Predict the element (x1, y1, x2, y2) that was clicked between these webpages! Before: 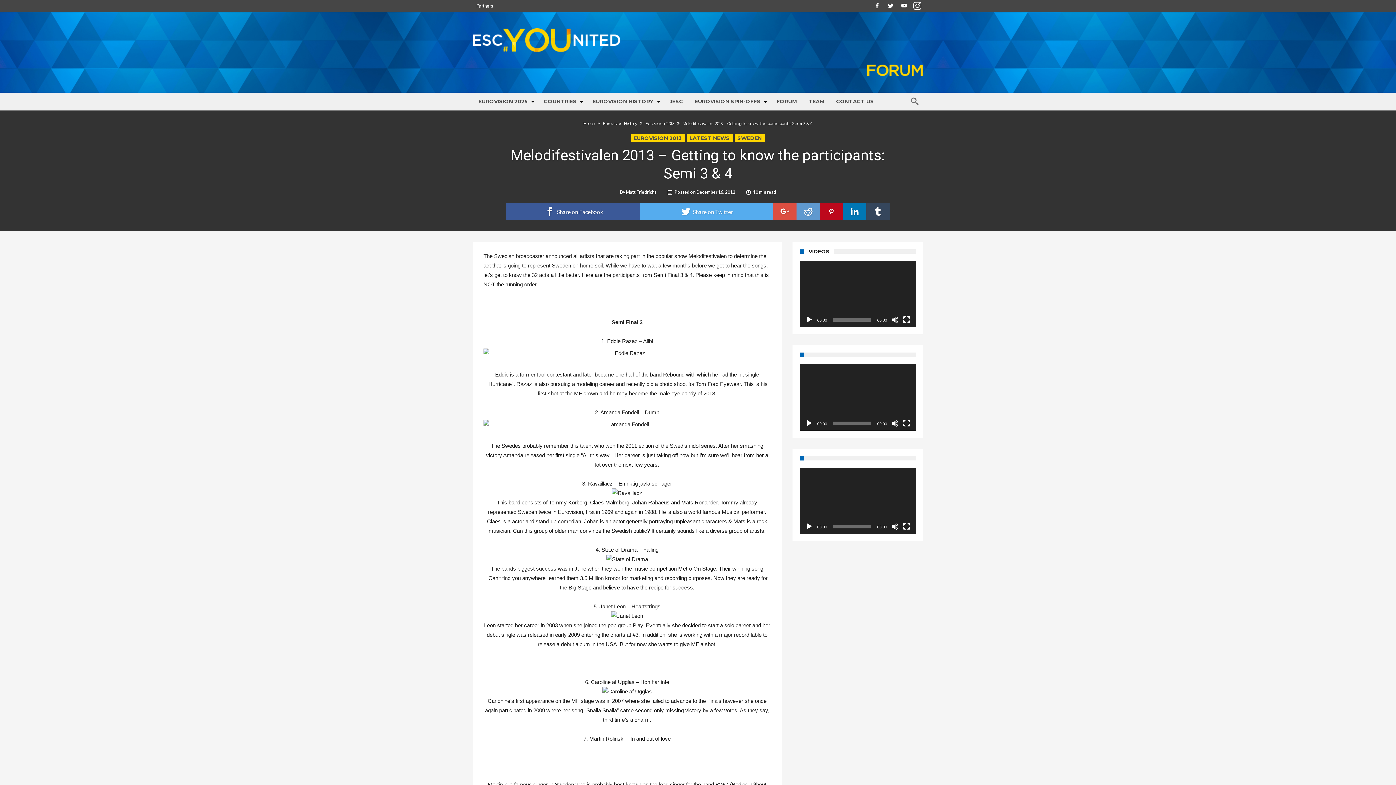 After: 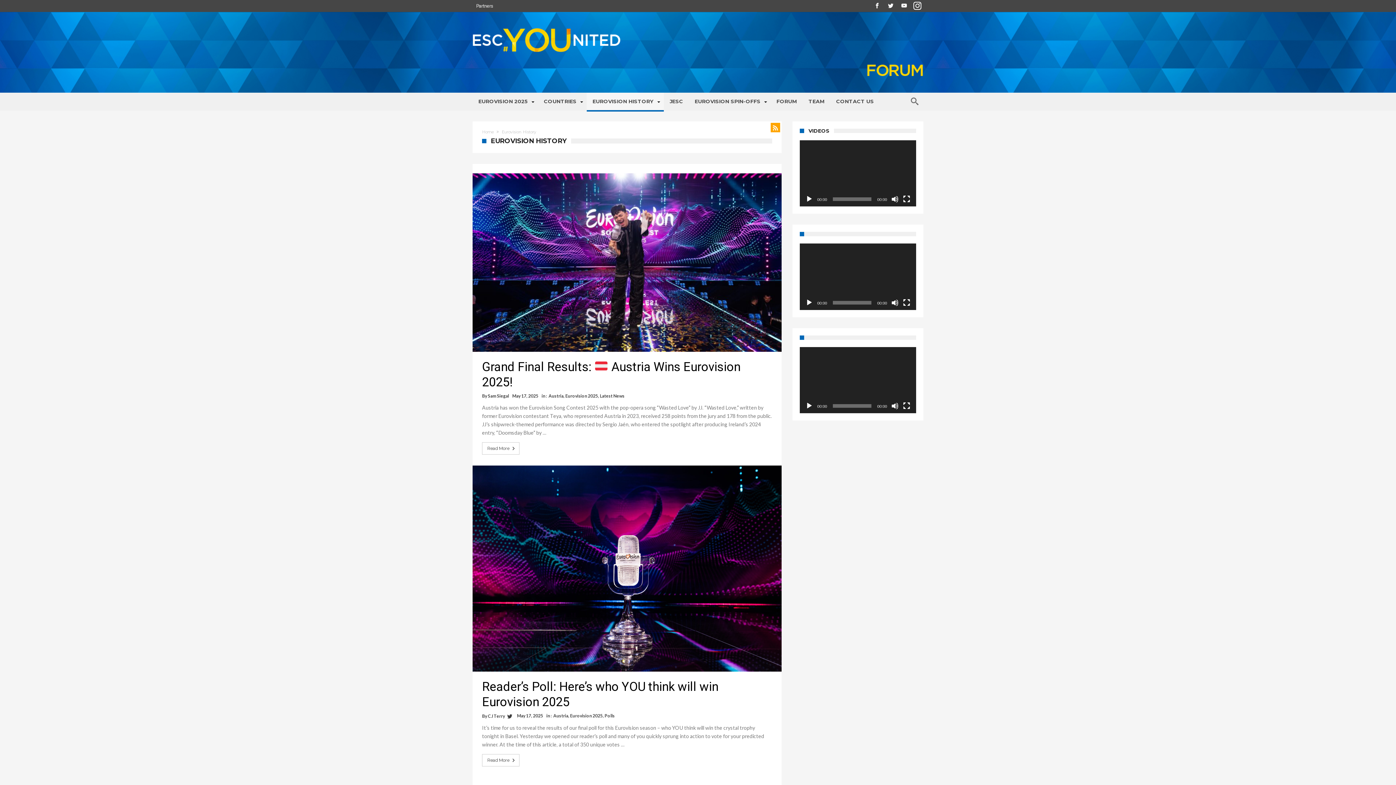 Action: label: Eurovision History bbox: (602, 121, 637, 126)